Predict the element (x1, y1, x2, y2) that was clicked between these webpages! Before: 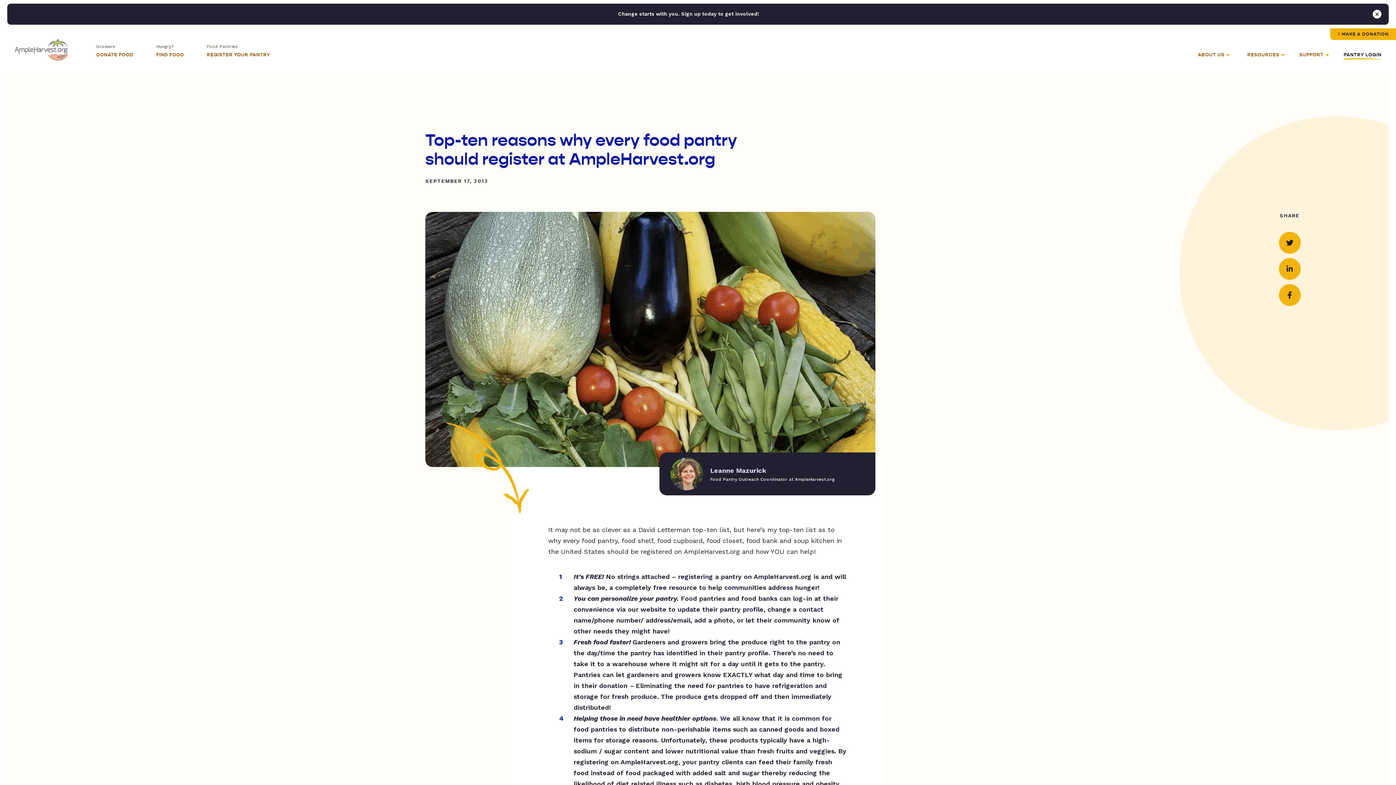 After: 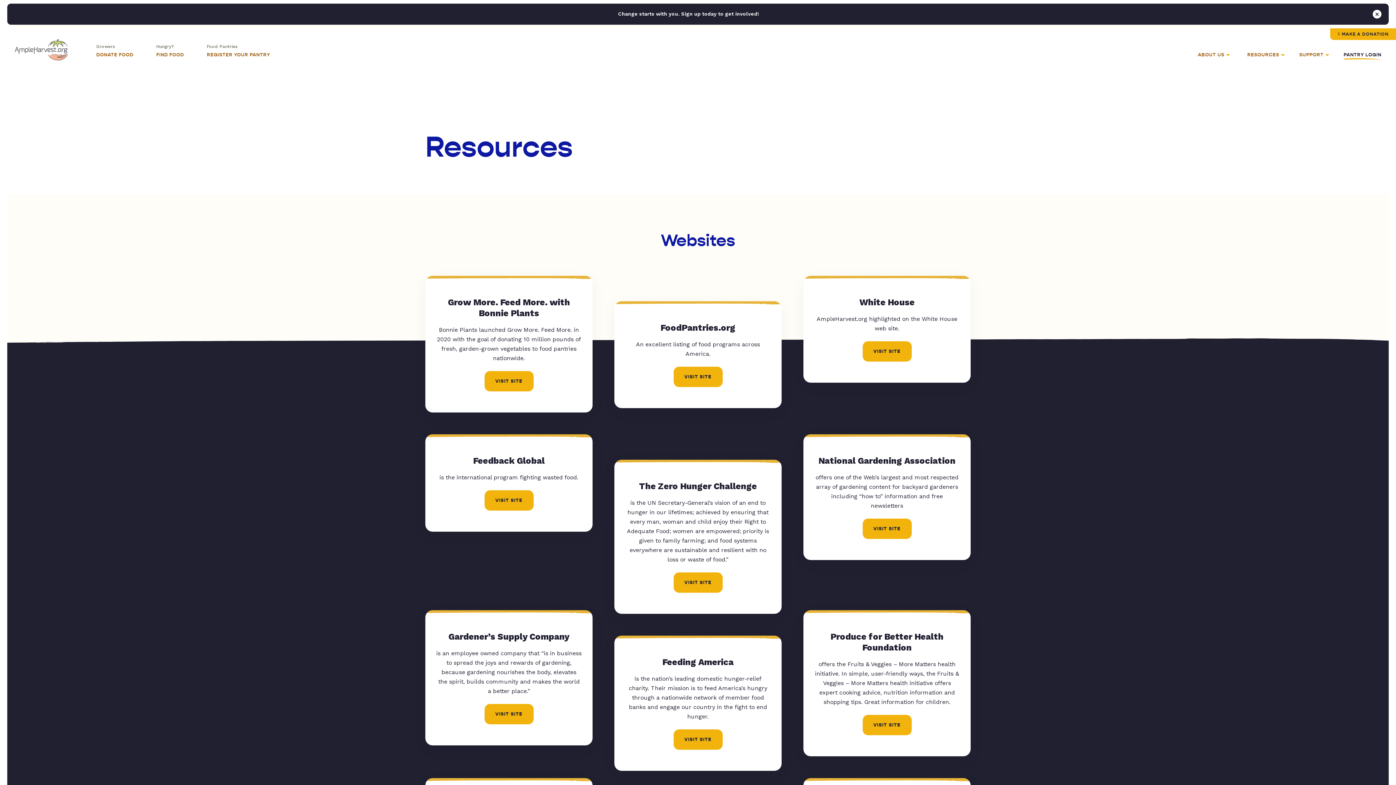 Action: bbox: (1247, 52, 1285, 74) label: RESOURCES